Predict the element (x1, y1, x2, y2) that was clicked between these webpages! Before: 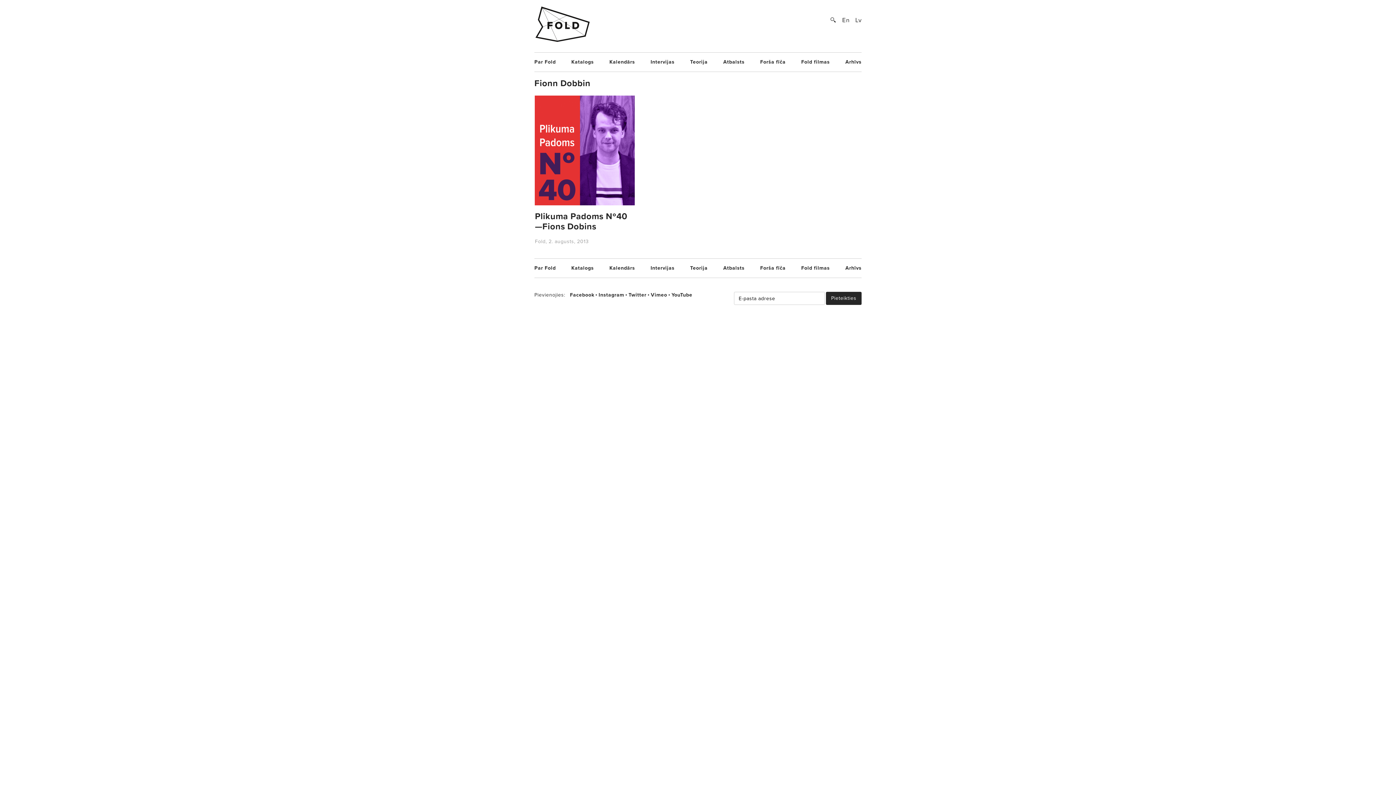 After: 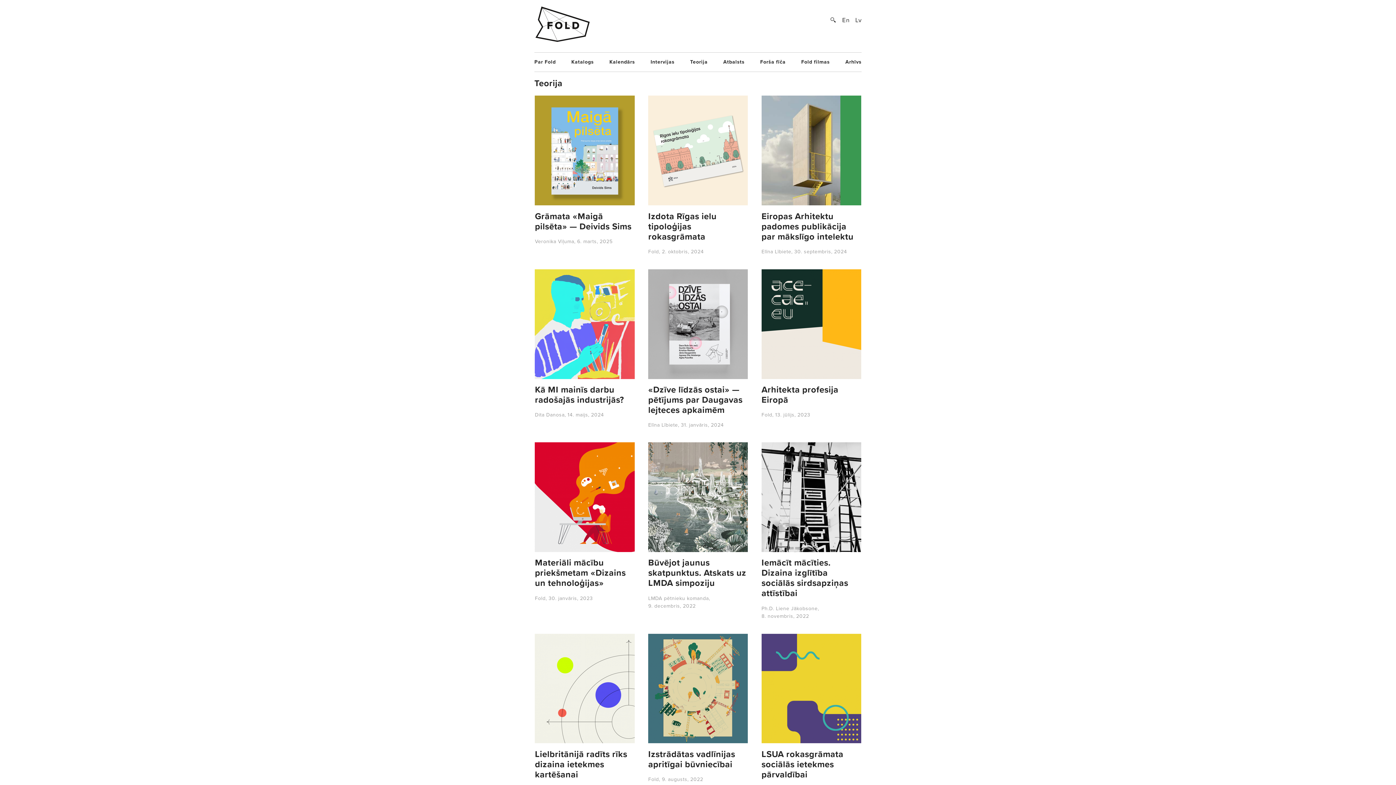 Action: label: Teorija bbox: (690, 58, 707, 65)